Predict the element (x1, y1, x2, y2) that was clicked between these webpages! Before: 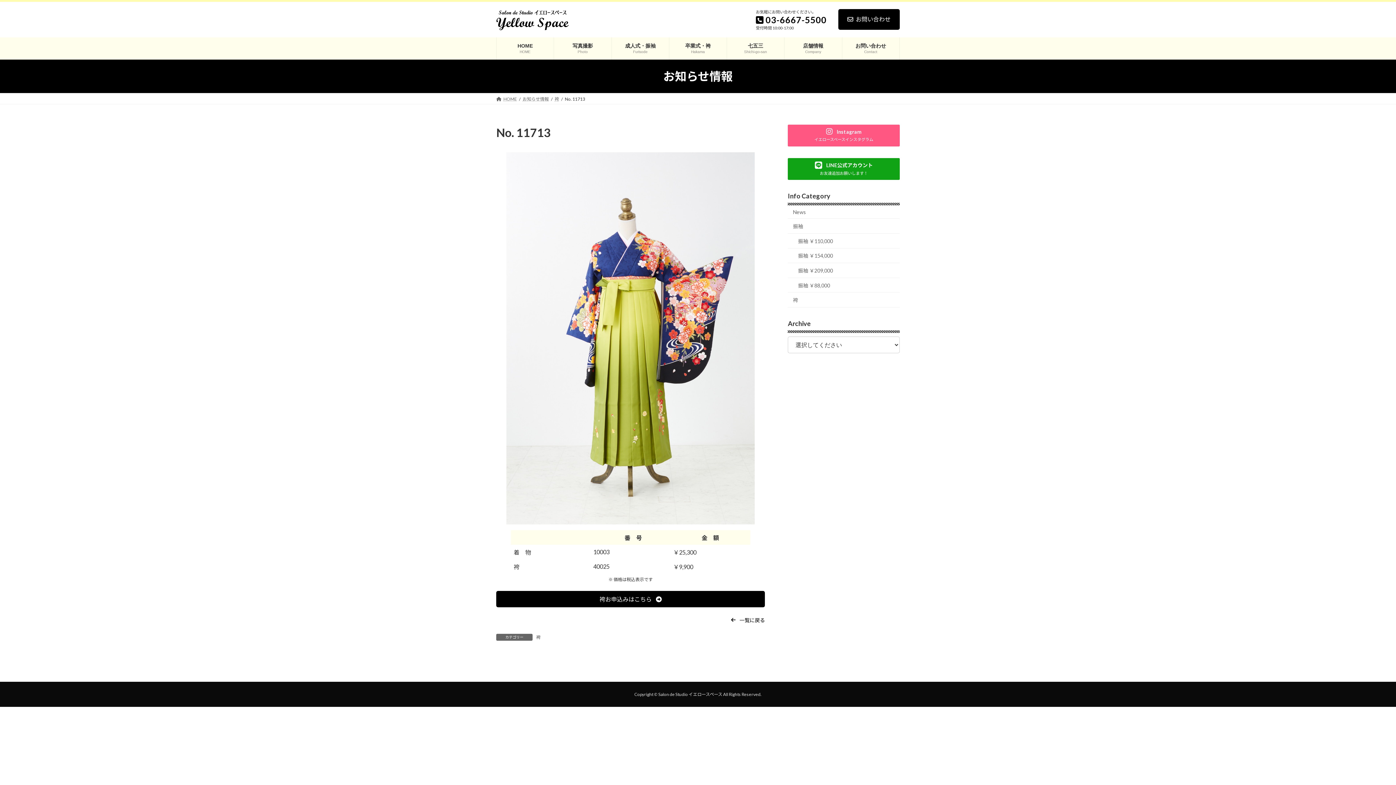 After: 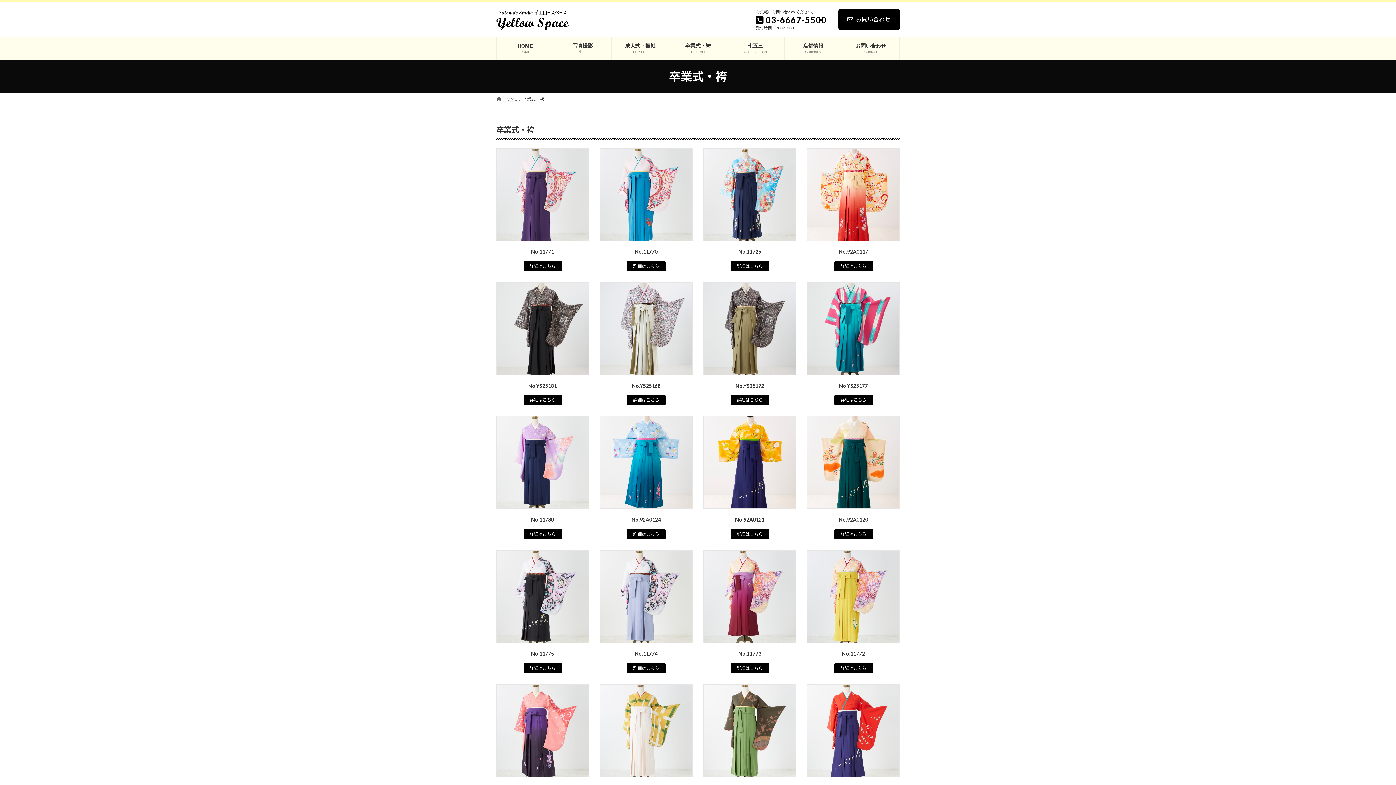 Action: bbox: (669, 37, 726, 59) label: 卒業式・袴
Hakama